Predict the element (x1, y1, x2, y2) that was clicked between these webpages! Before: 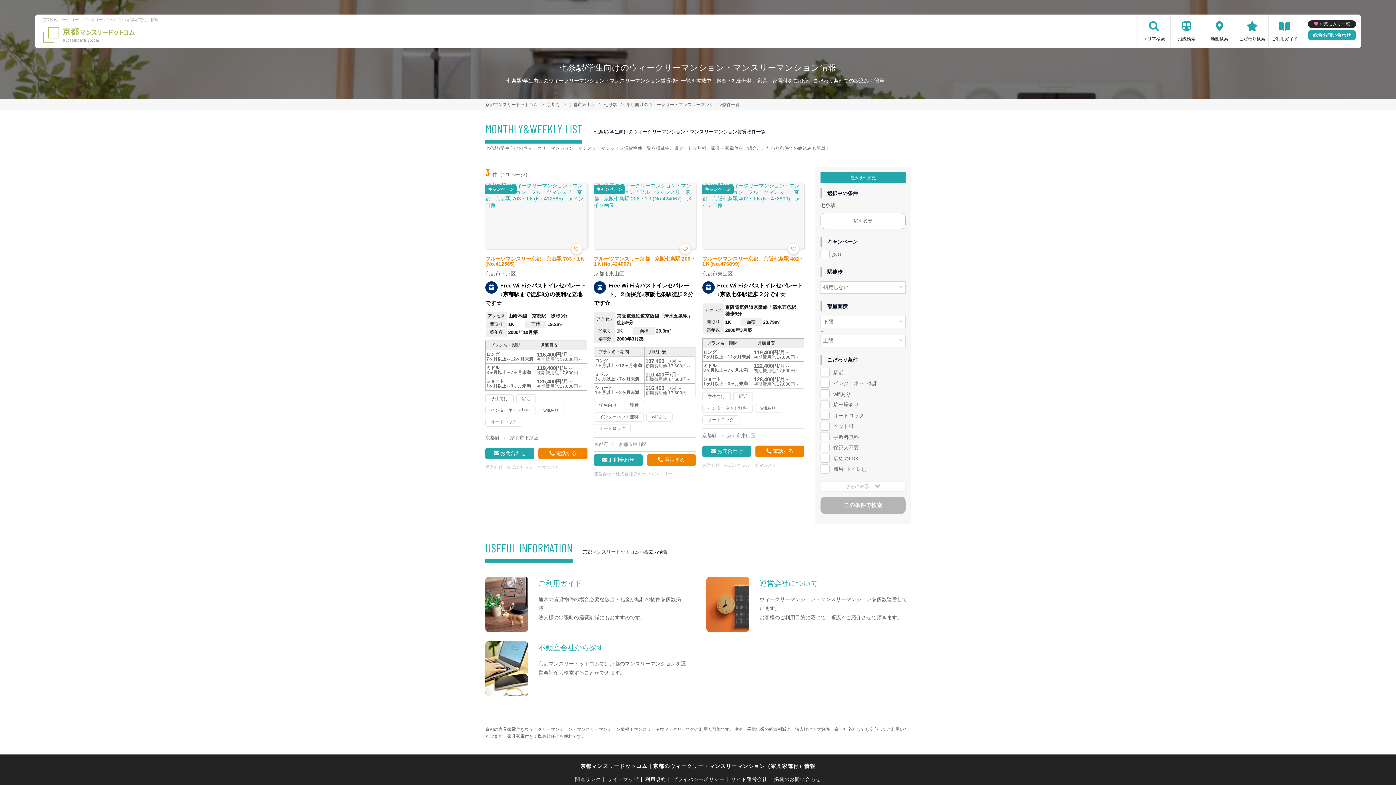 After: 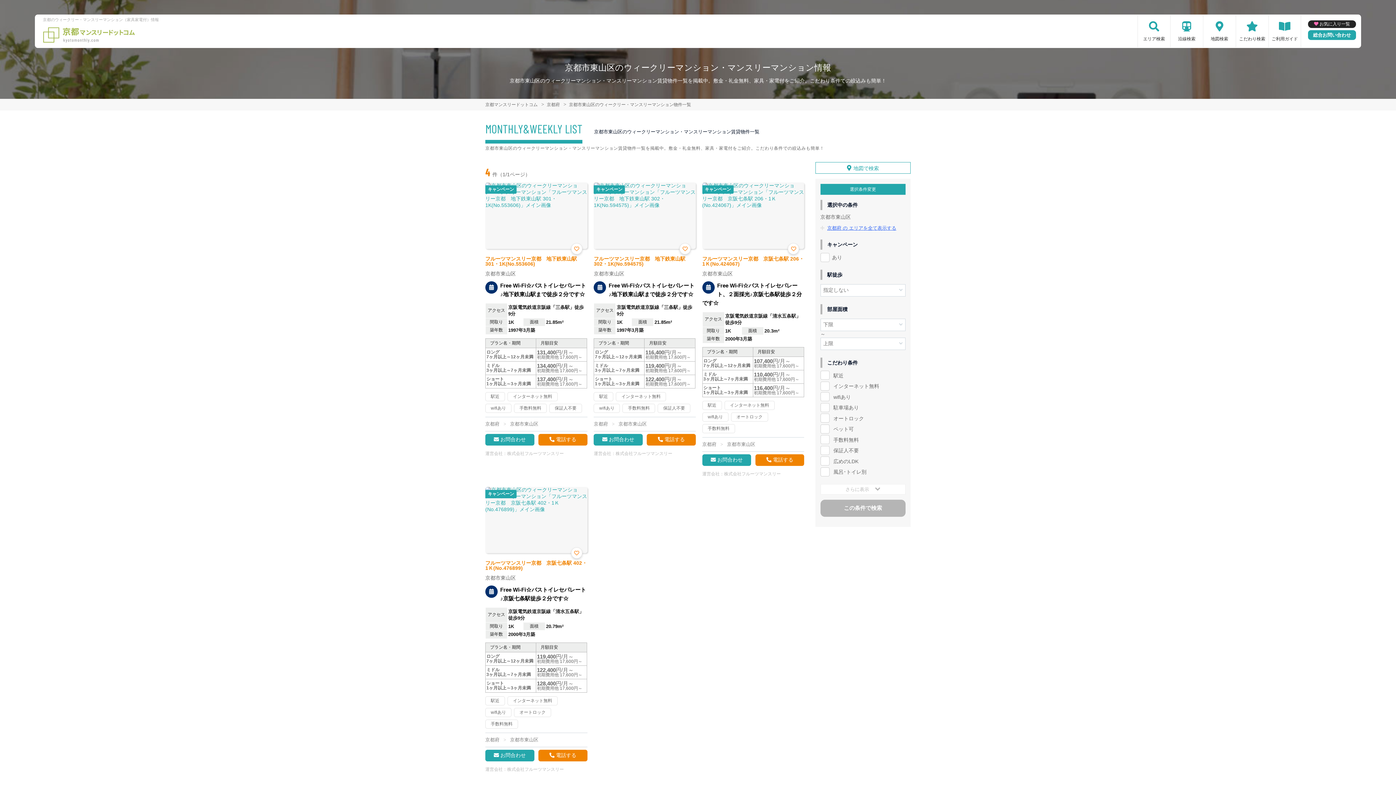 Action: bbox: (569, 102, 596, 107) label: 京都市東山区 